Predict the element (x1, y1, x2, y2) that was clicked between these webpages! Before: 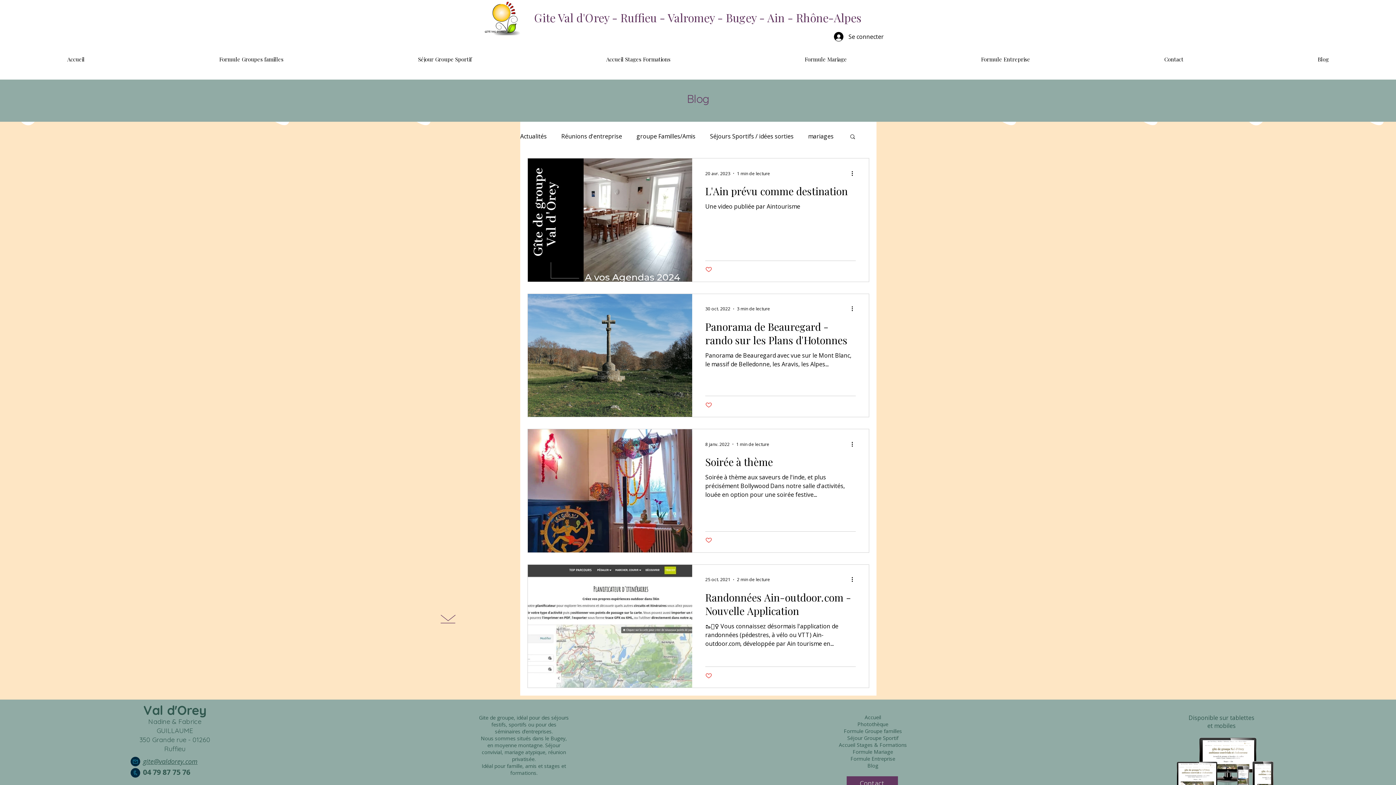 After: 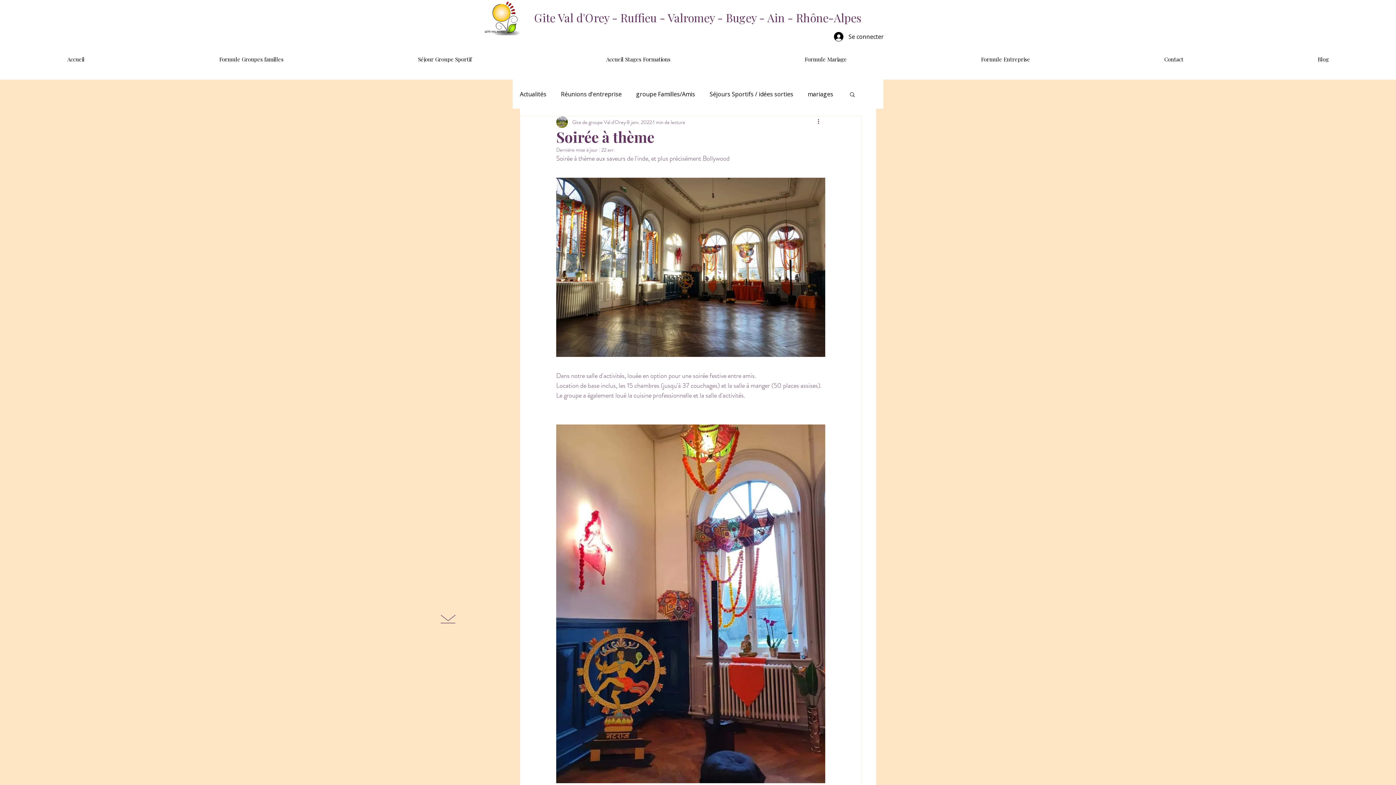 Action: bbox: (705, 454, 856, 473) label: Soirée à thème